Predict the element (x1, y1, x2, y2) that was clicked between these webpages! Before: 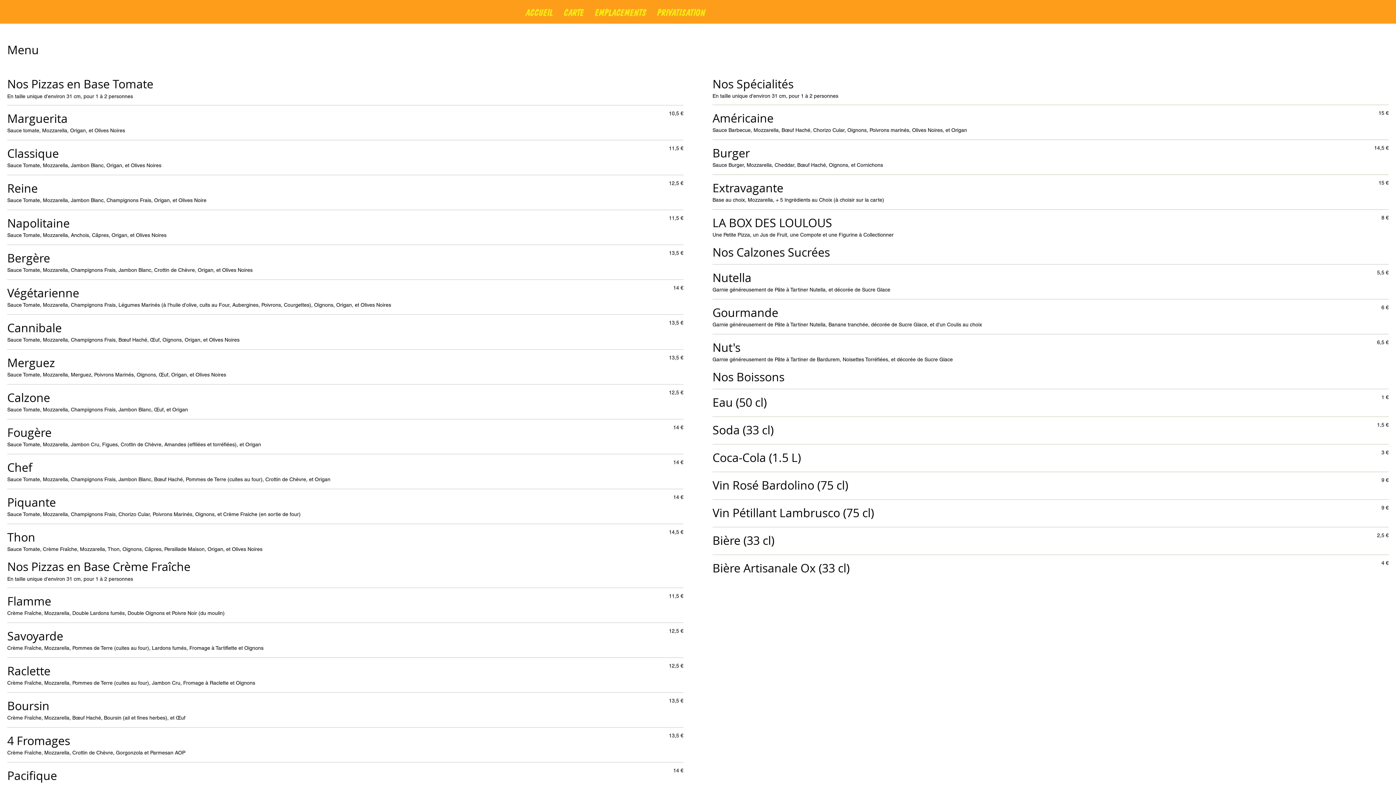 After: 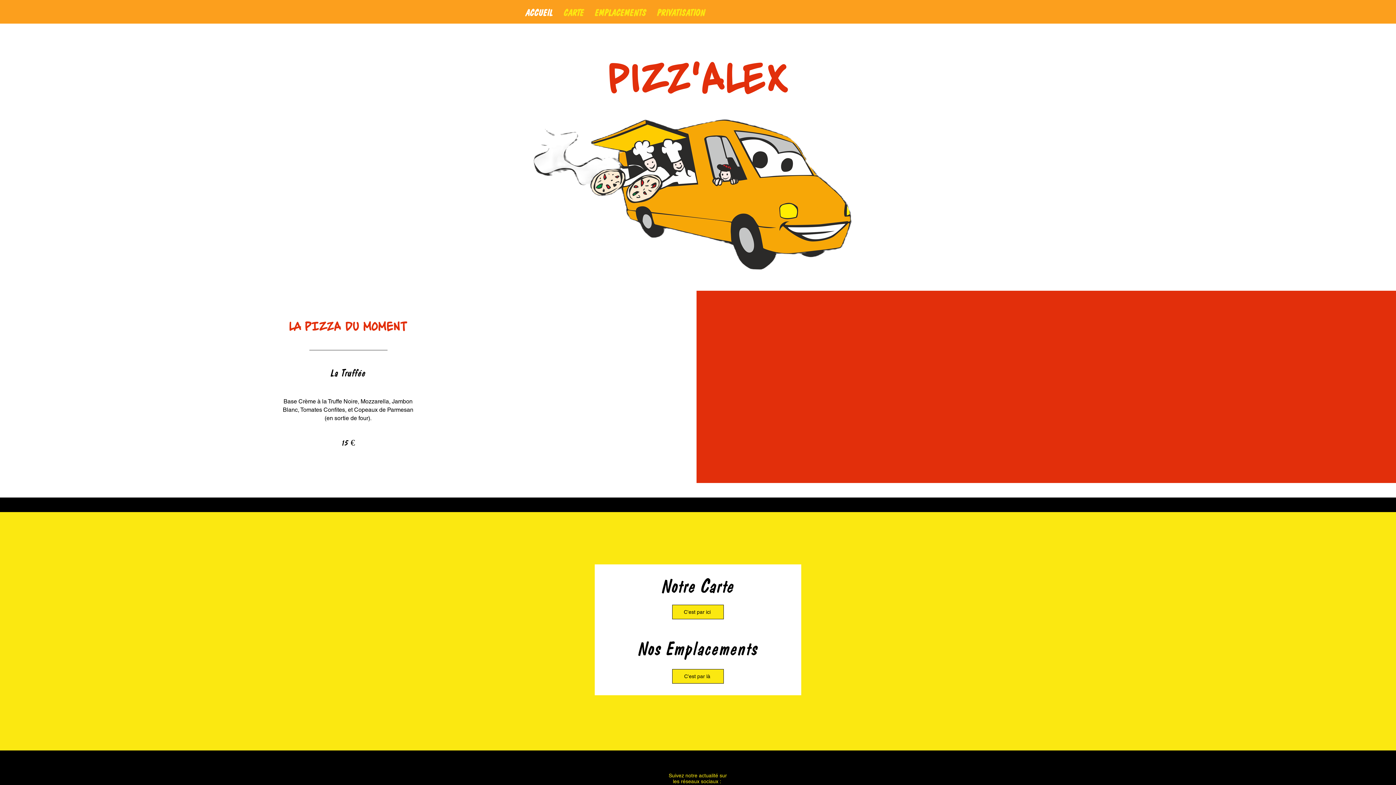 Action: label: ACCUEIL bbox: (520, 6, 558, 17)